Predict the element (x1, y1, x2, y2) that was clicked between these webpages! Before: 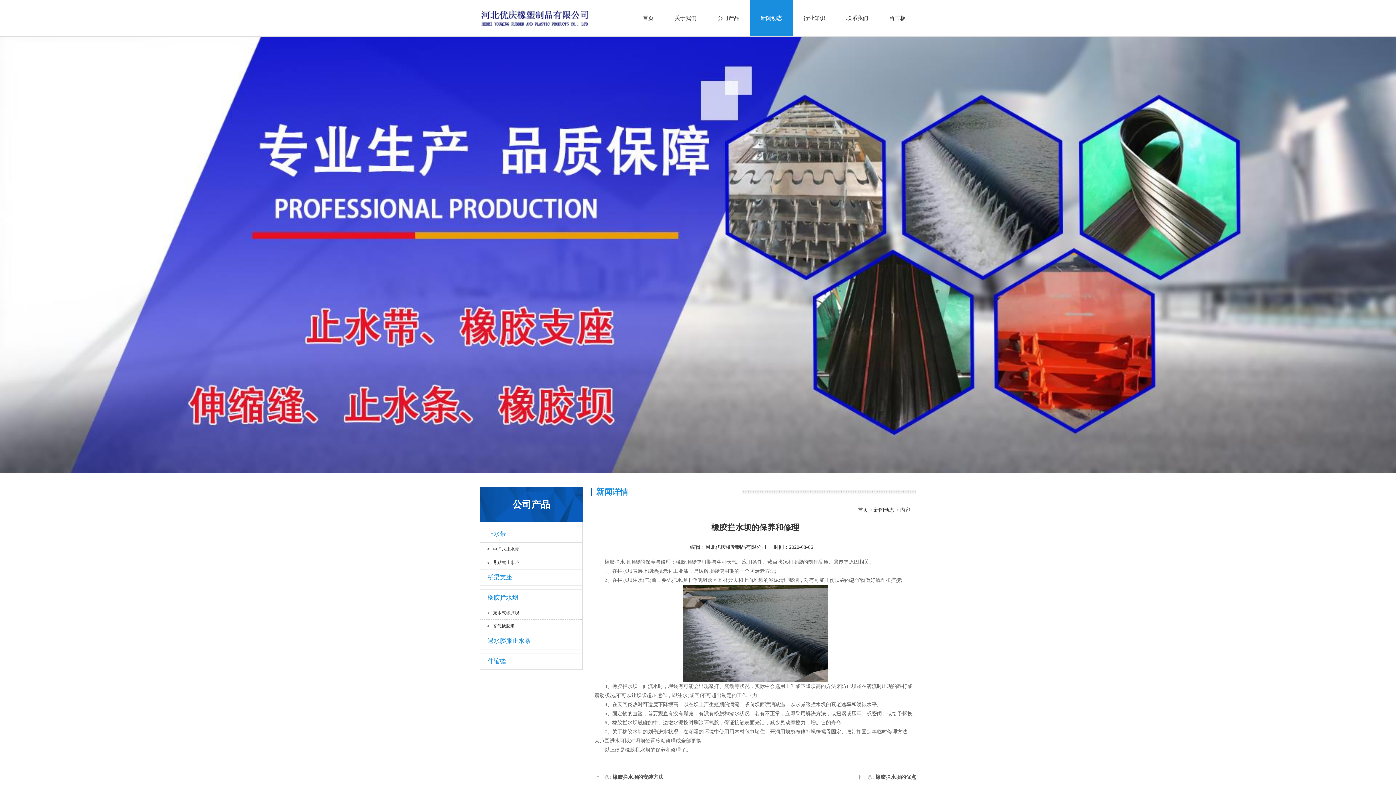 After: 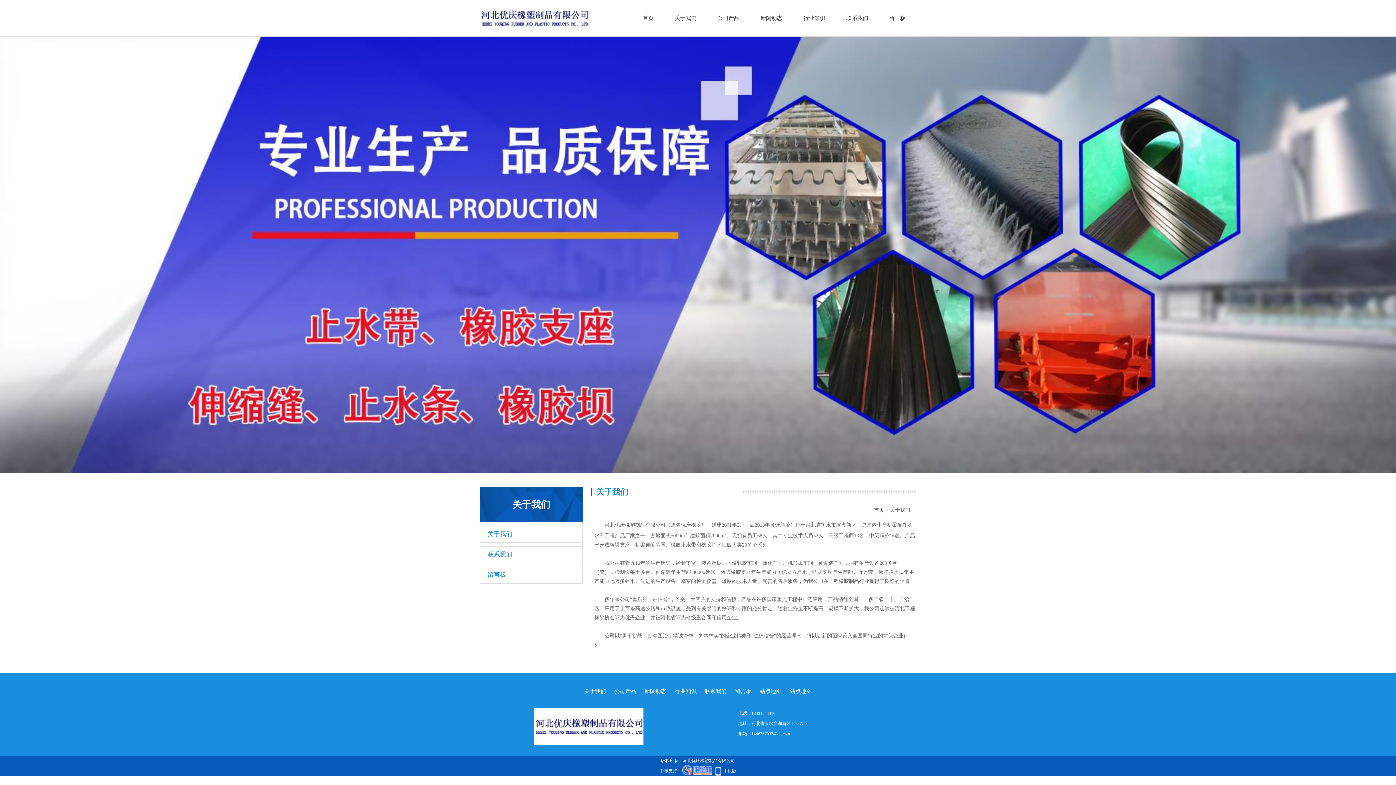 Action: label: 关于我们 bbox: (664, 0, 707, 36)